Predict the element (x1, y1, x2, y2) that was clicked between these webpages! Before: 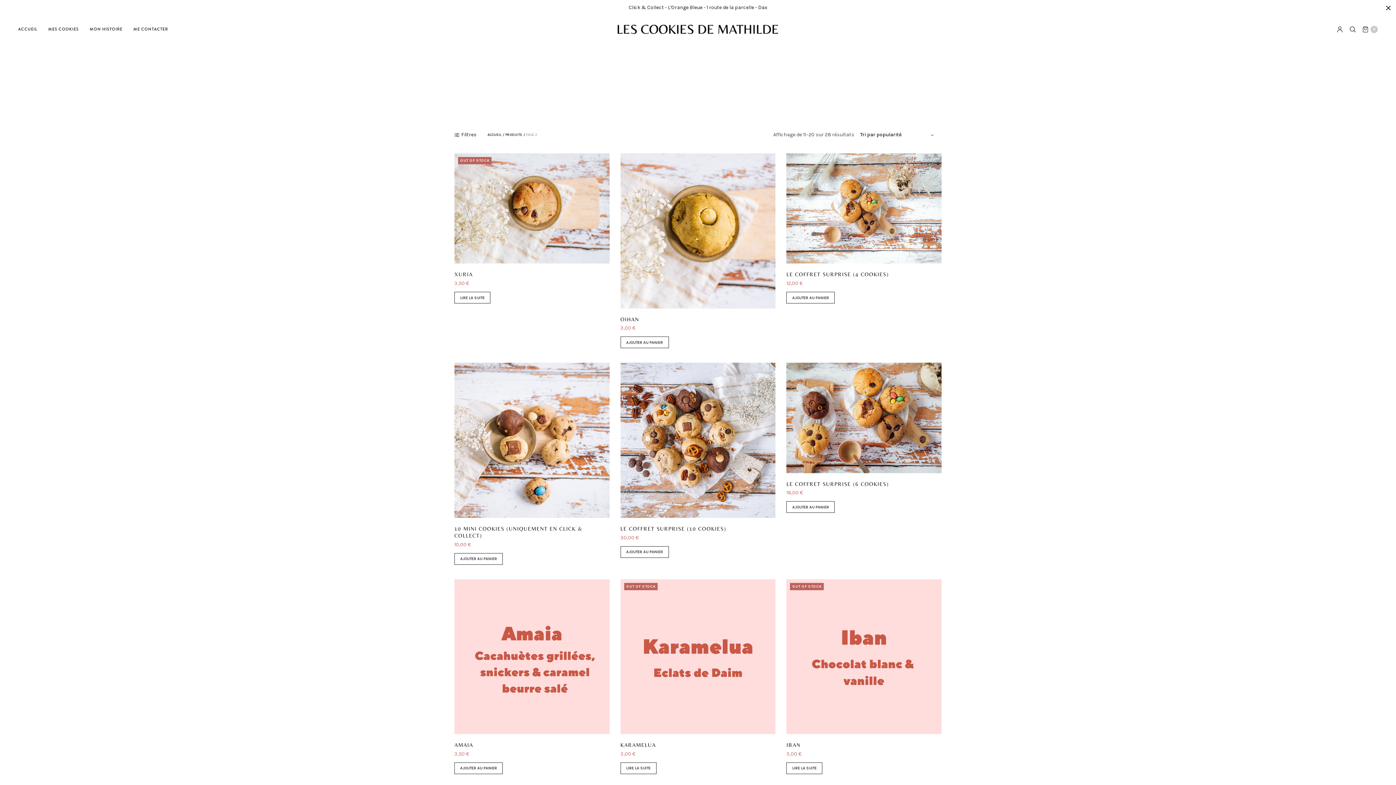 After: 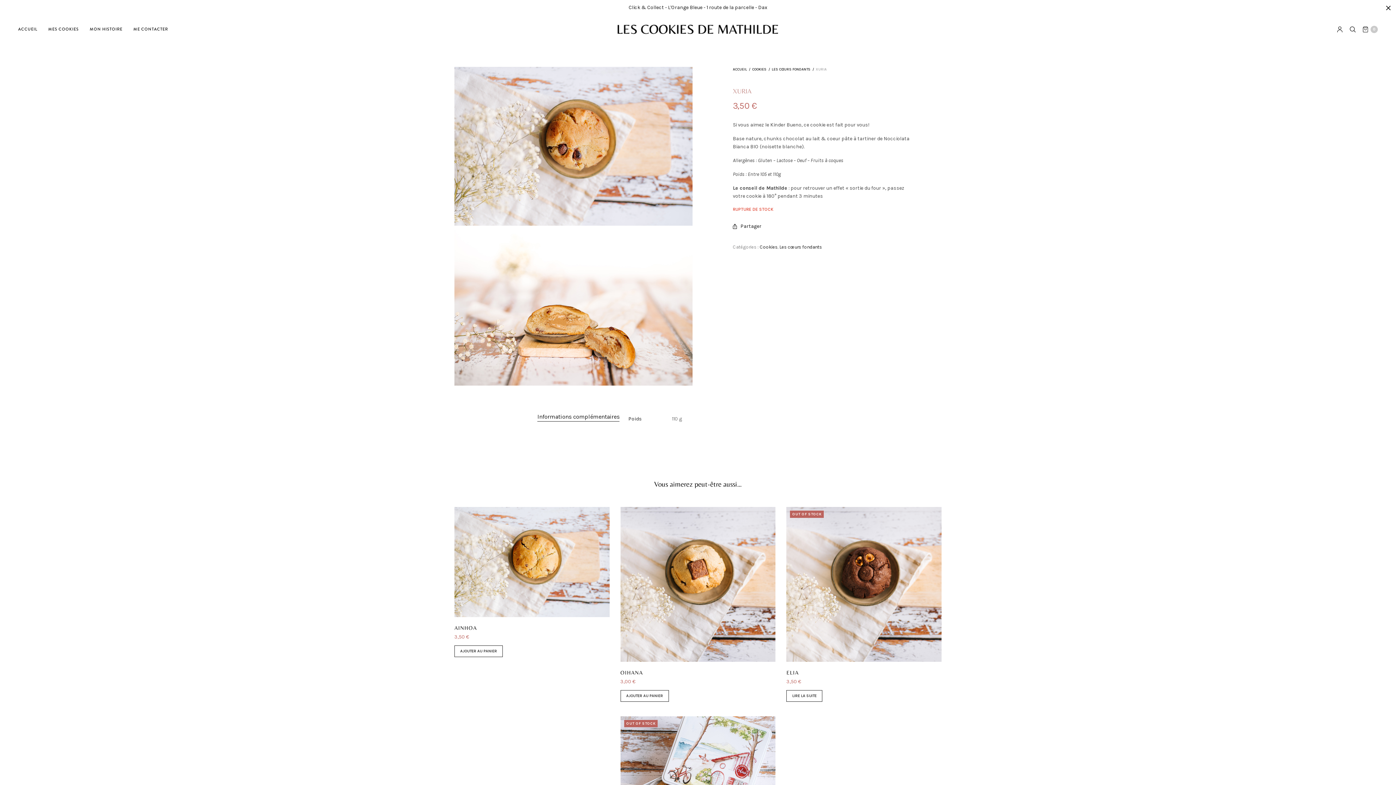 Action: bbox: (454, 271, 472, 277) label: XURIA